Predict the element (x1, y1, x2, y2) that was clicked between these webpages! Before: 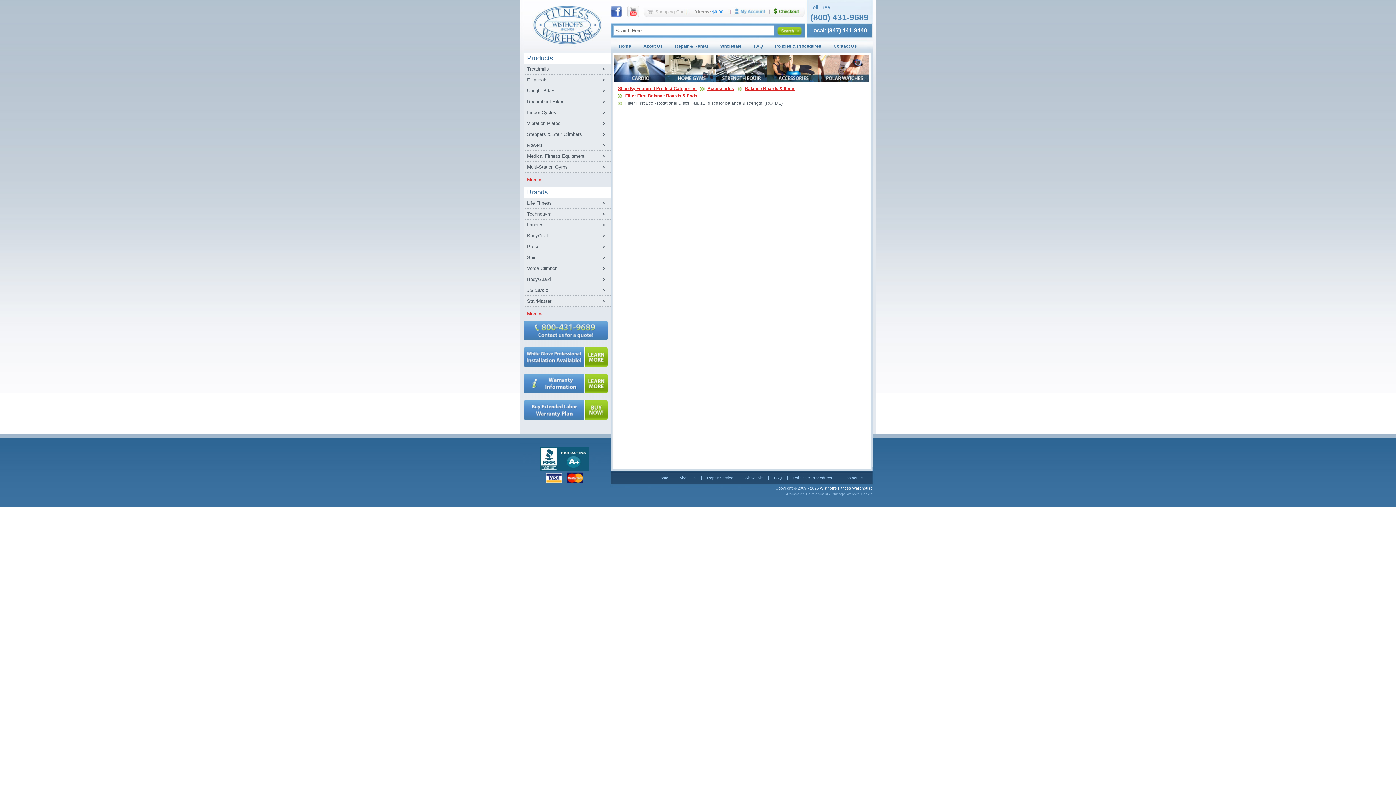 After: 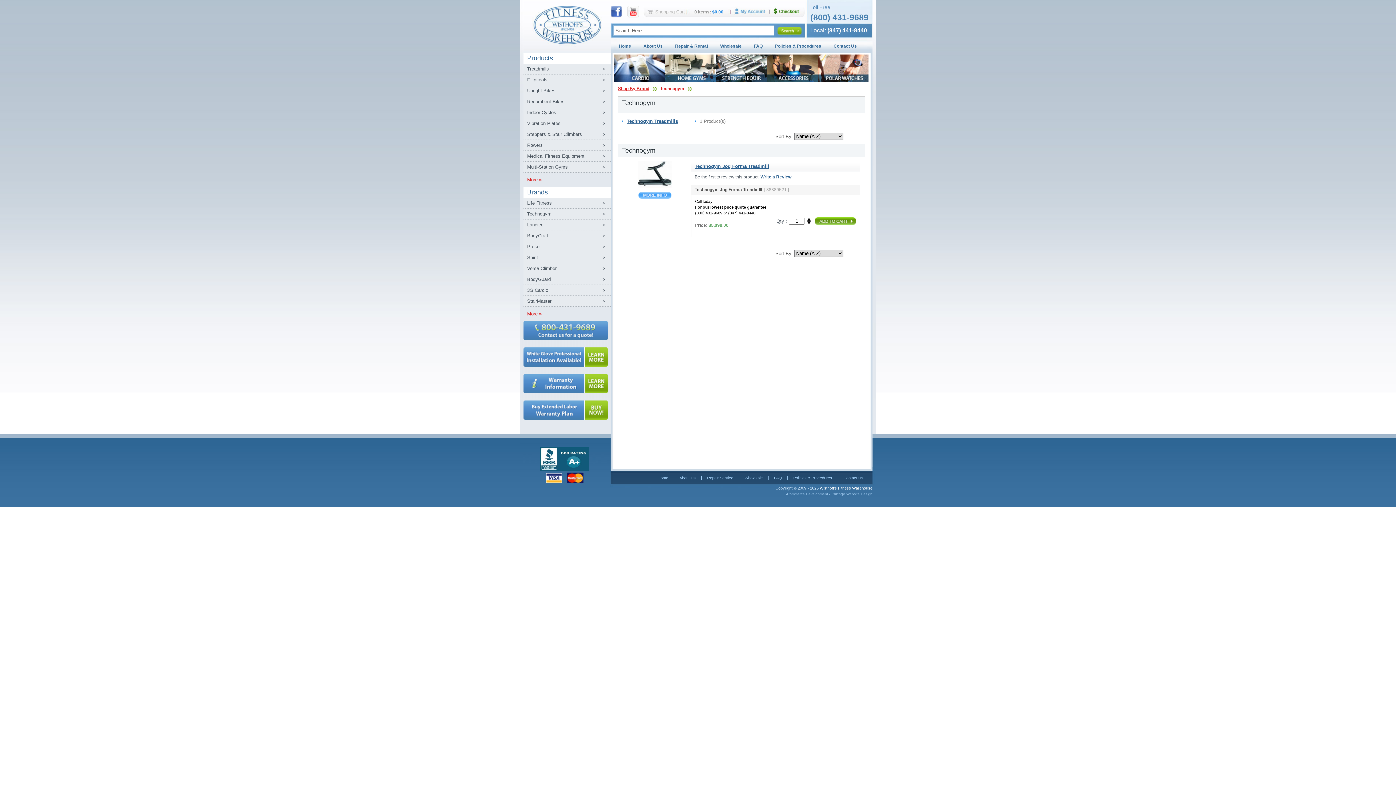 Action: bbox: (523, 208, 610, 219) label: Technogym